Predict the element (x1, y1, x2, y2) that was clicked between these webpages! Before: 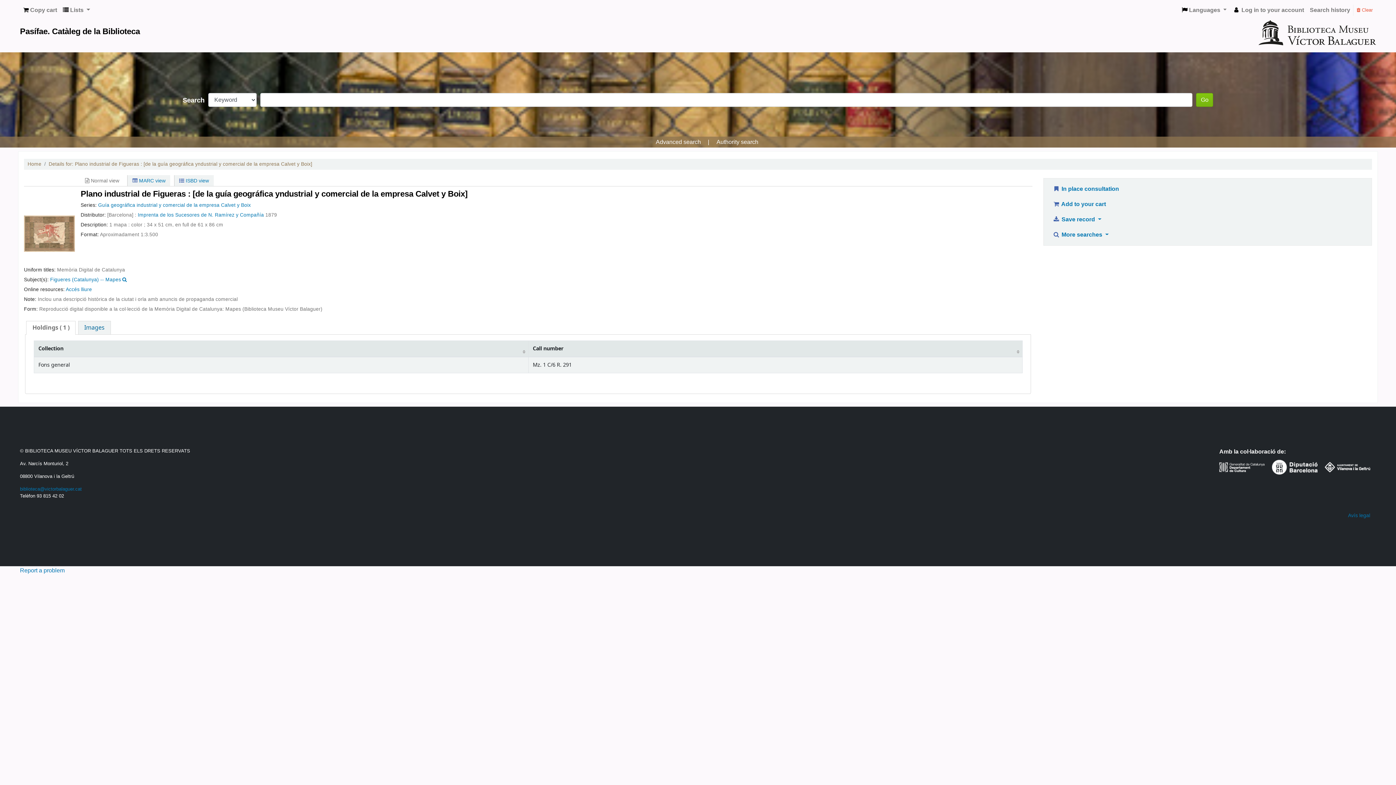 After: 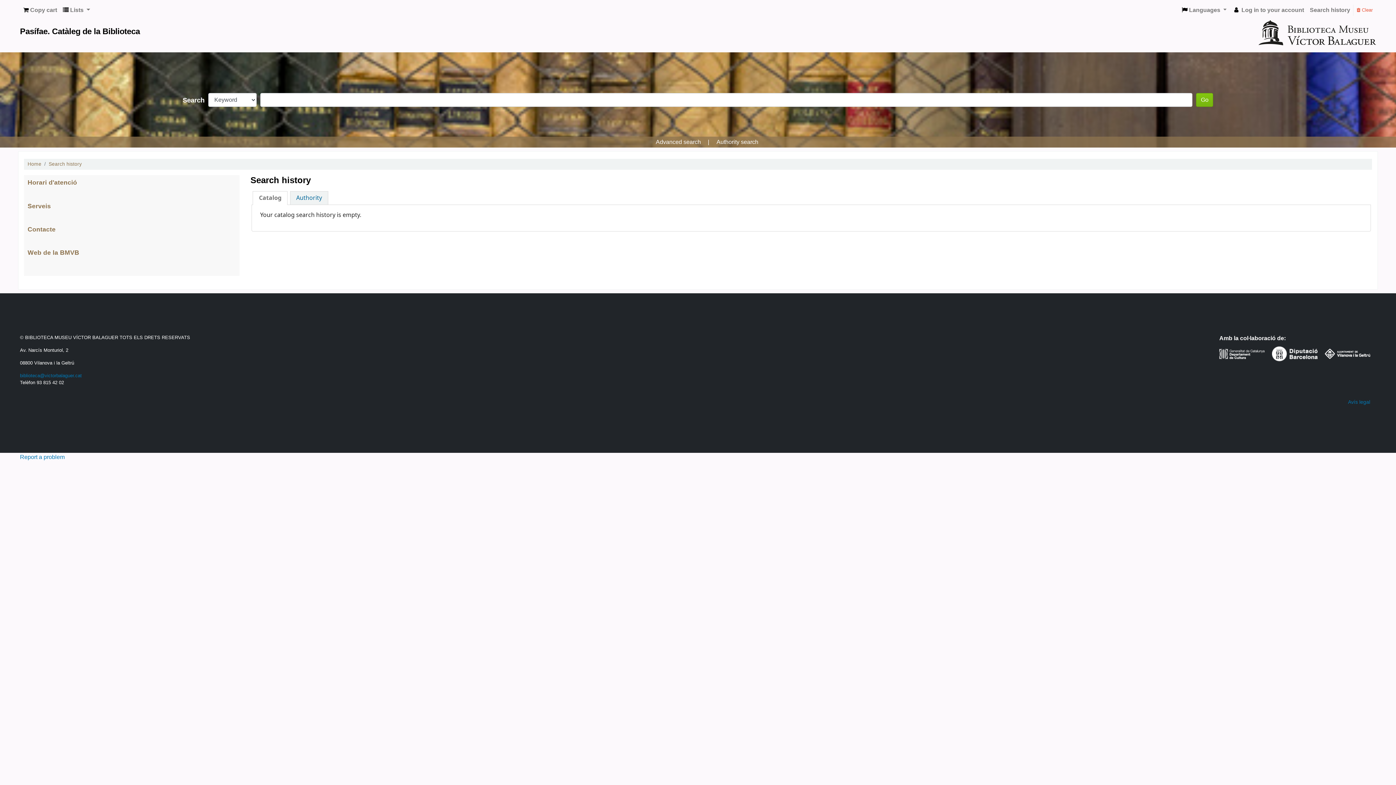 Action: bbox: (1307, 2, 1353, 17) label: Search history